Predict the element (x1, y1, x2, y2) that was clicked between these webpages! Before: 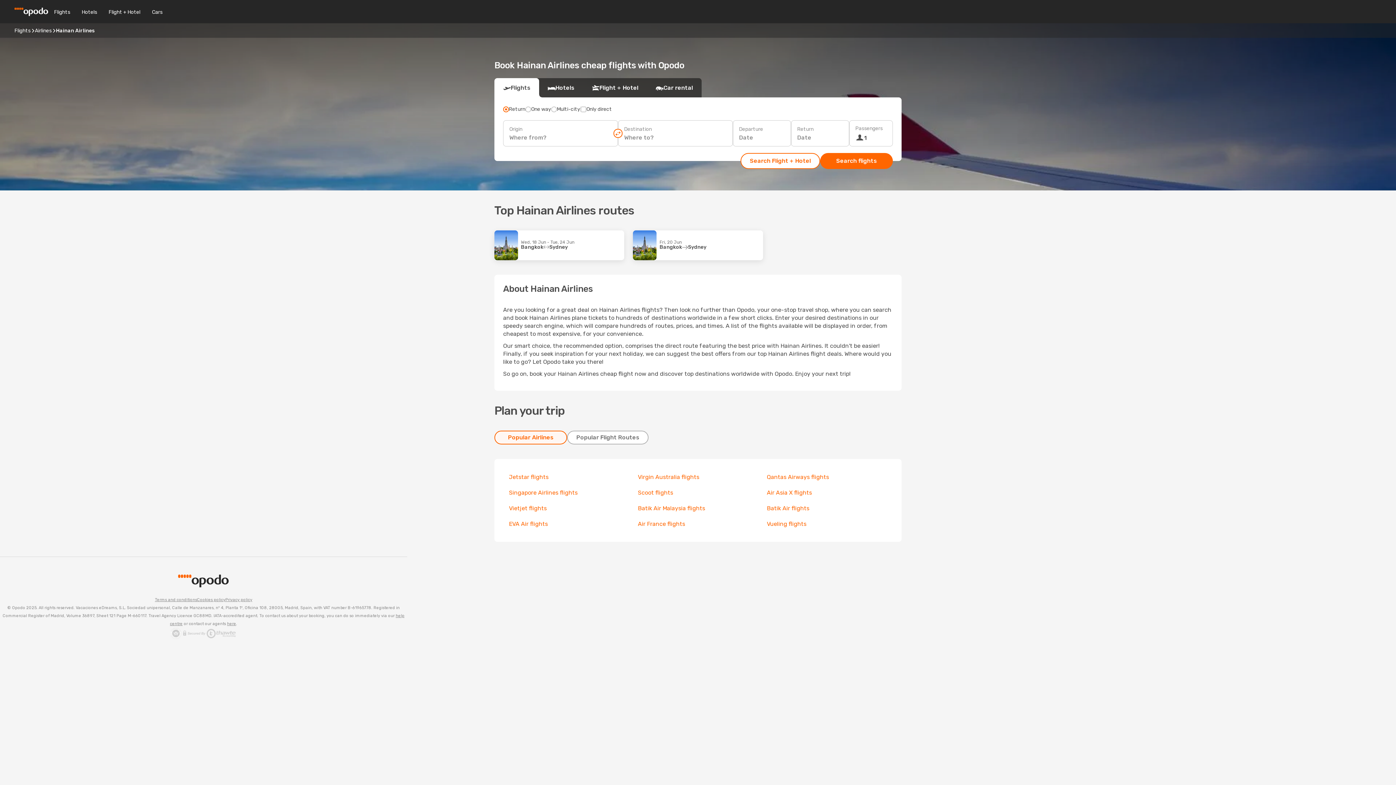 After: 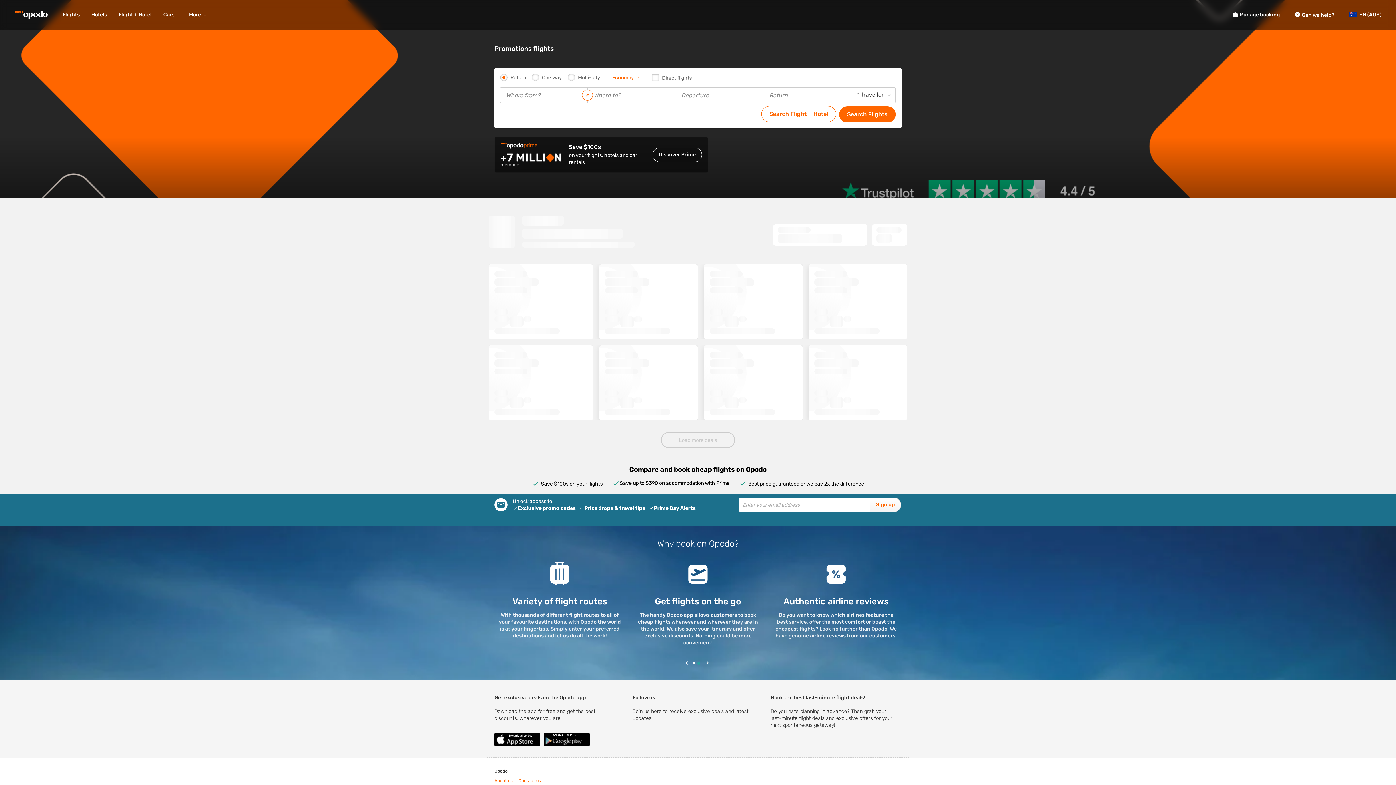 Action: bbox: (48, 8, 76, 15) label: Flights